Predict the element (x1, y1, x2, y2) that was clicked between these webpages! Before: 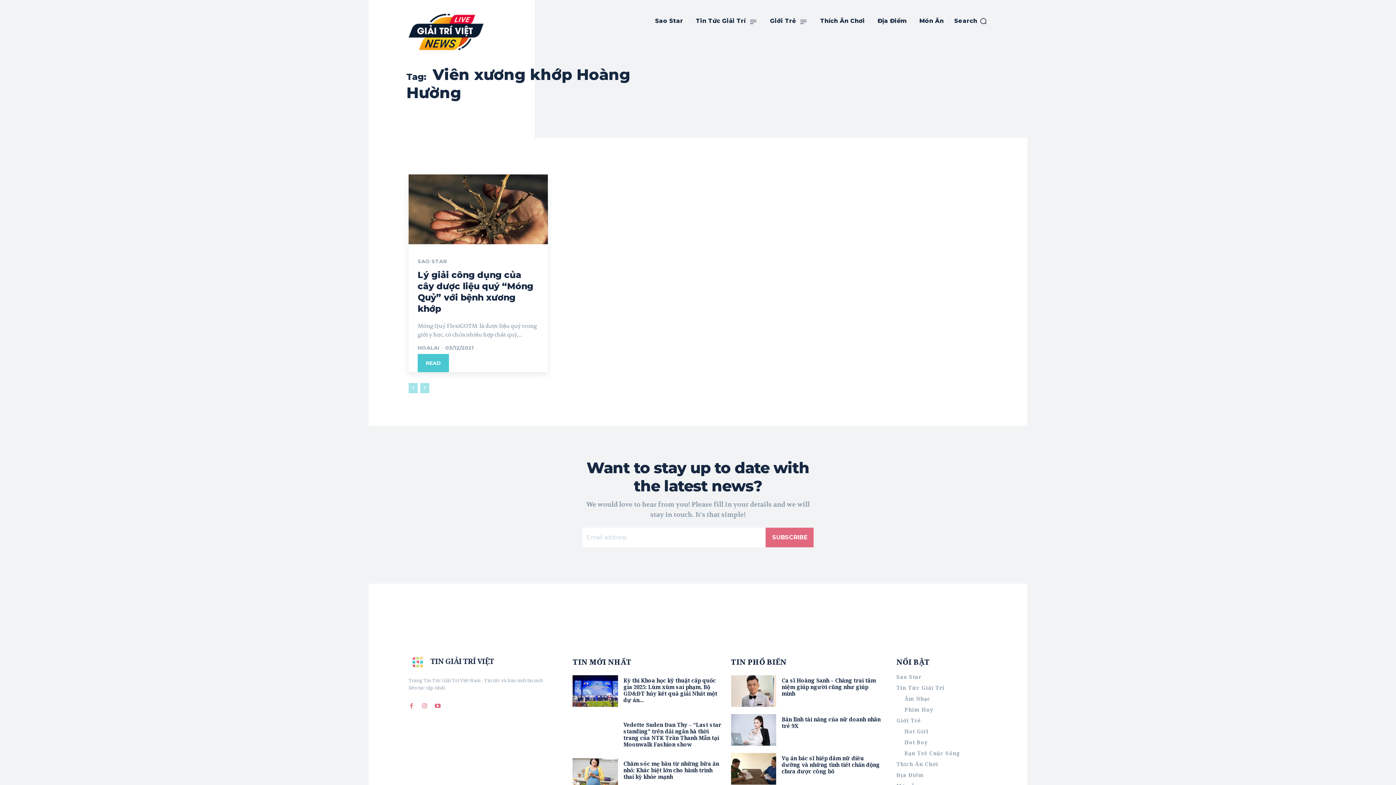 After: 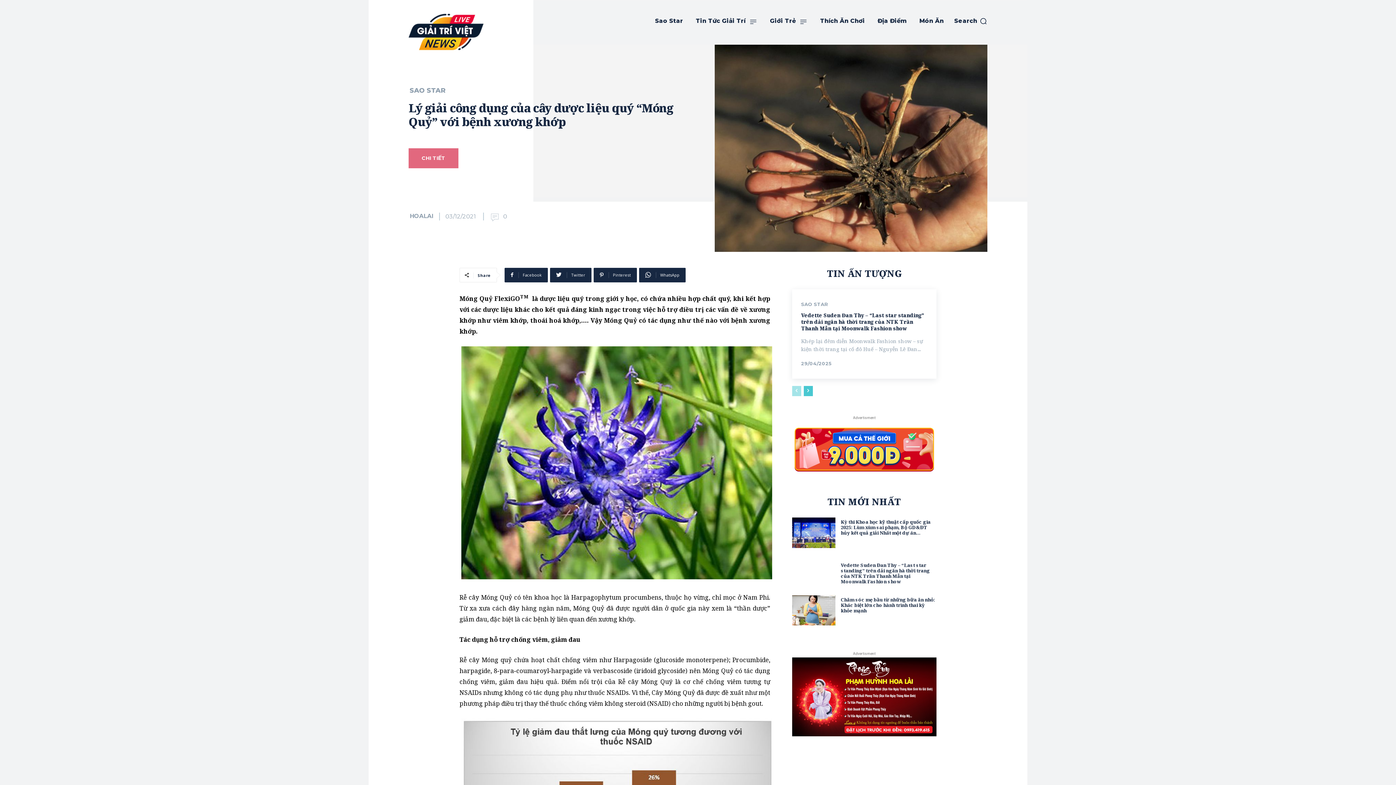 Action: bbox: (417, 354, 449, 372) label: READ